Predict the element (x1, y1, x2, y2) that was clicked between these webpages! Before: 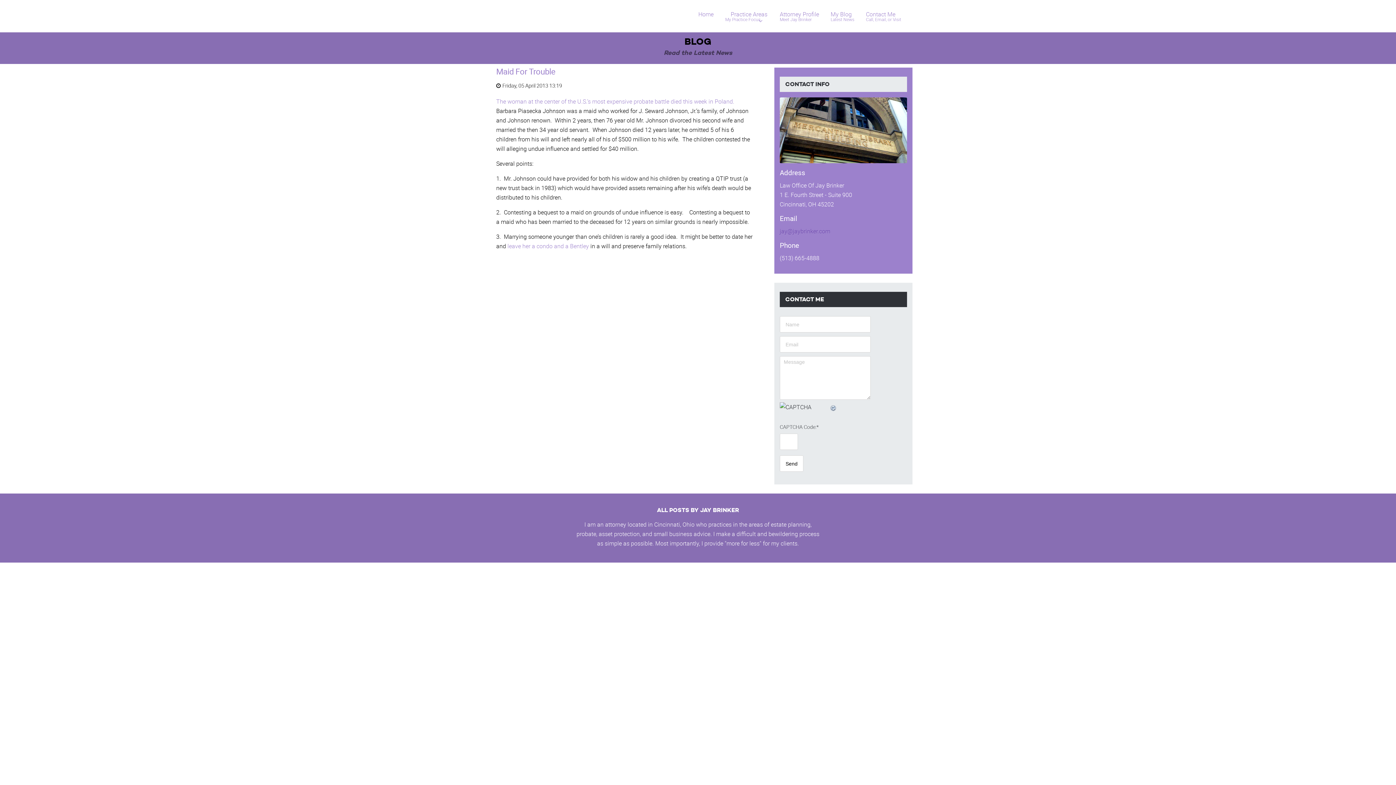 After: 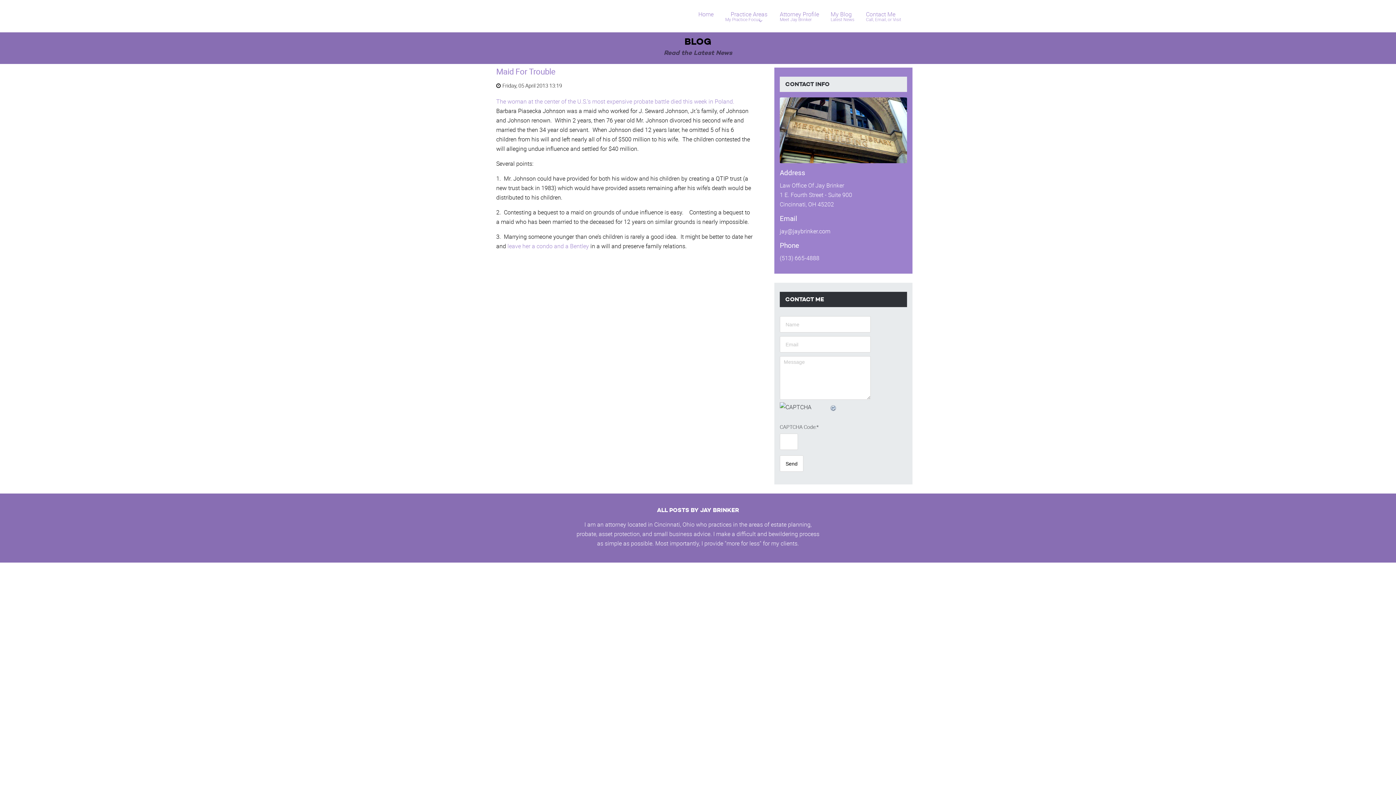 Action: label: jay@jaybrinker.com bbox: (780, 227, 830, 235)